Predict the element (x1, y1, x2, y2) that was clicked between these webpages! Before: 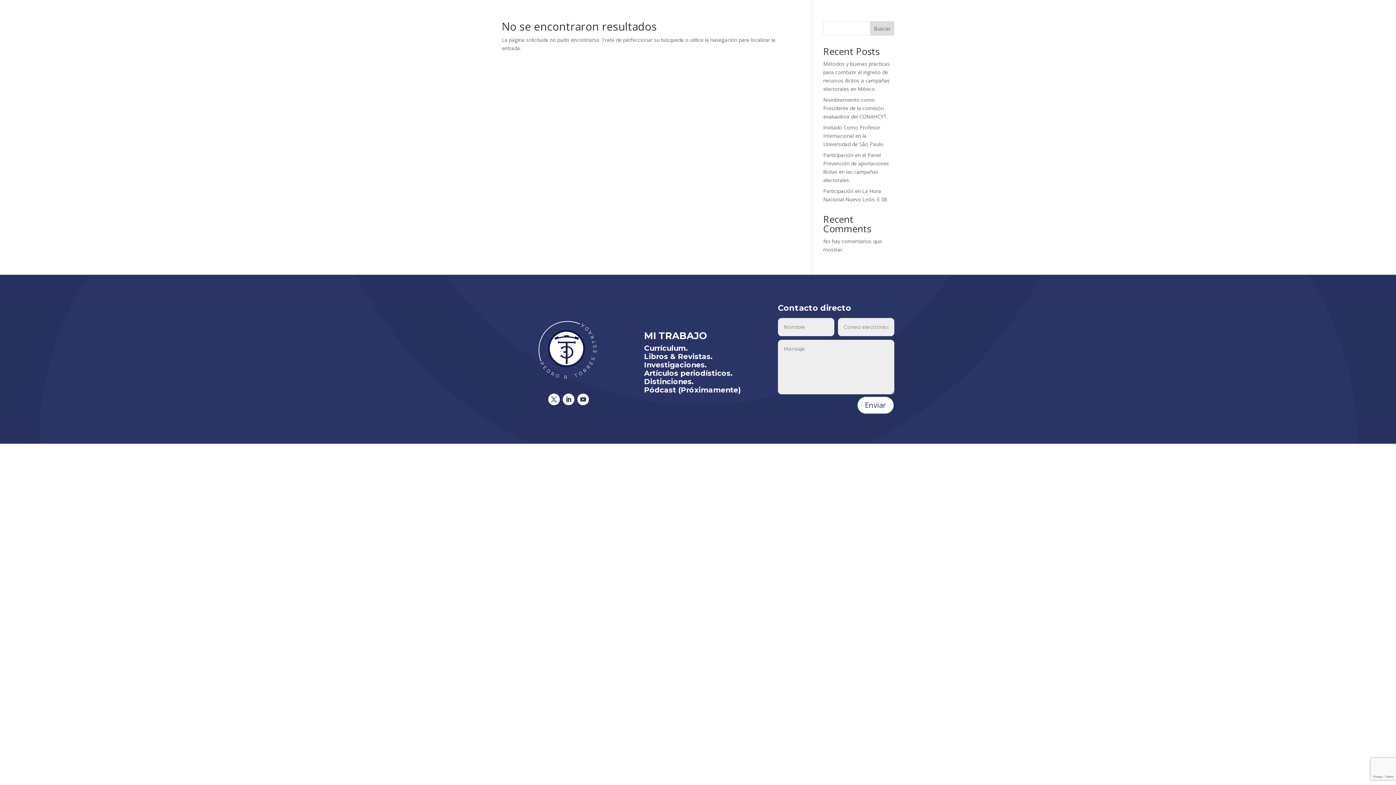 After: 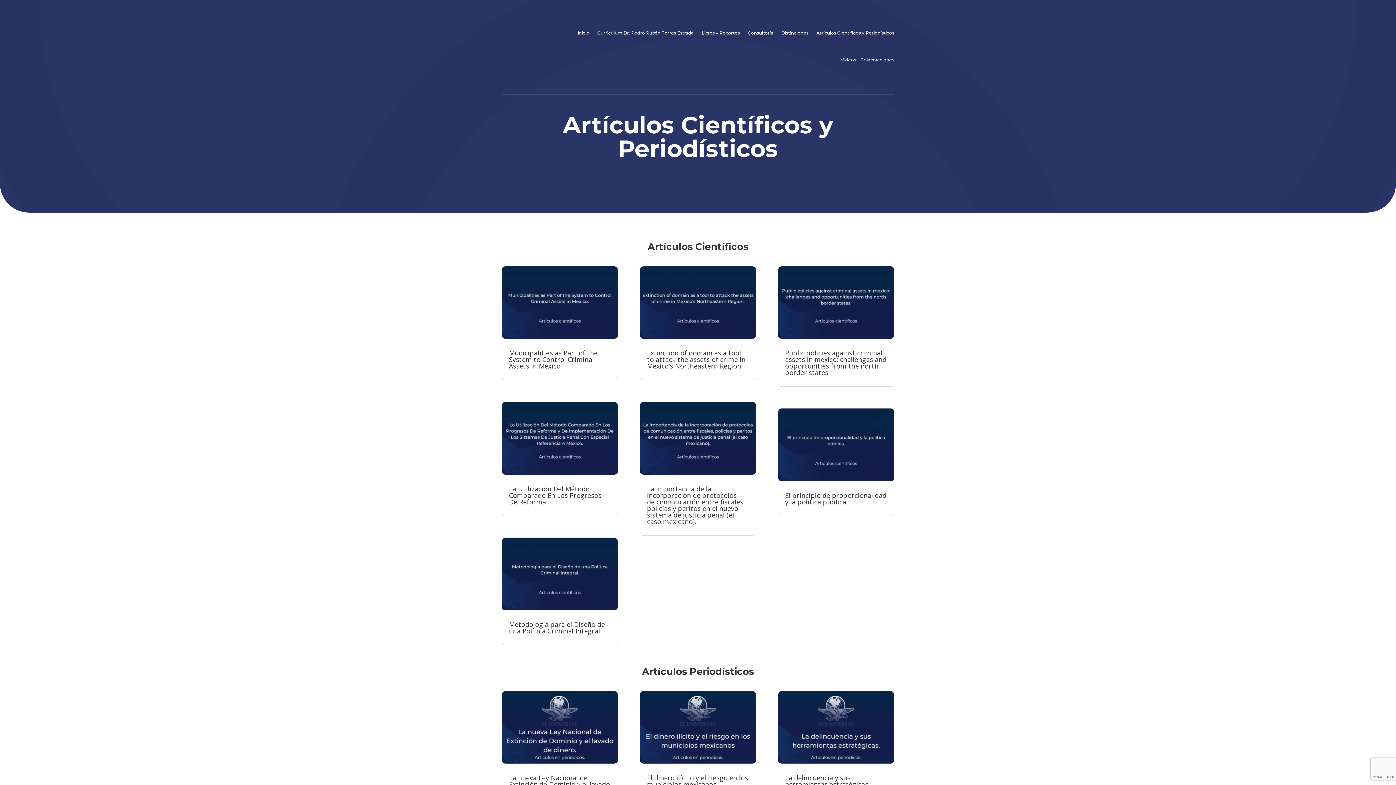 Action: label: Artículos periodísticos. bbox: (644, 369, 732, 377)